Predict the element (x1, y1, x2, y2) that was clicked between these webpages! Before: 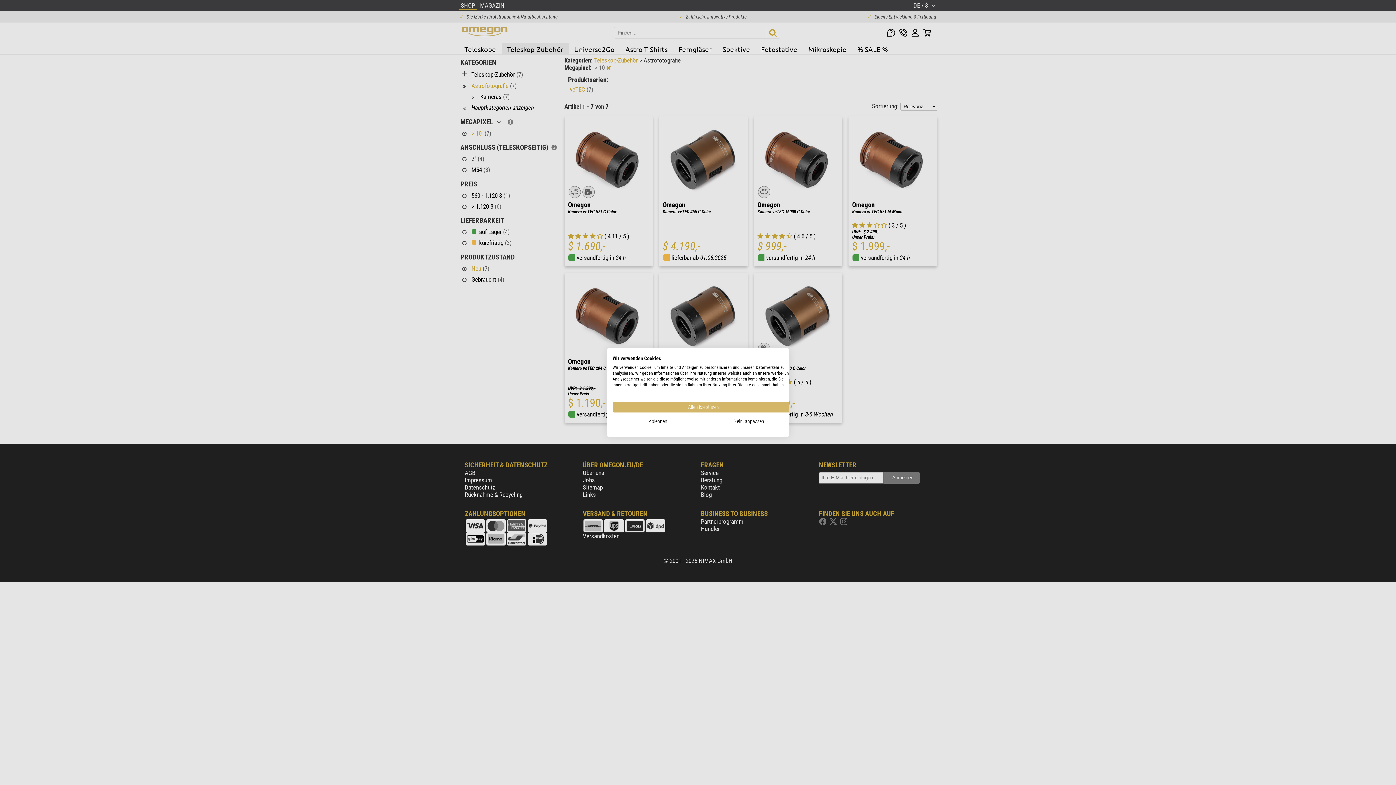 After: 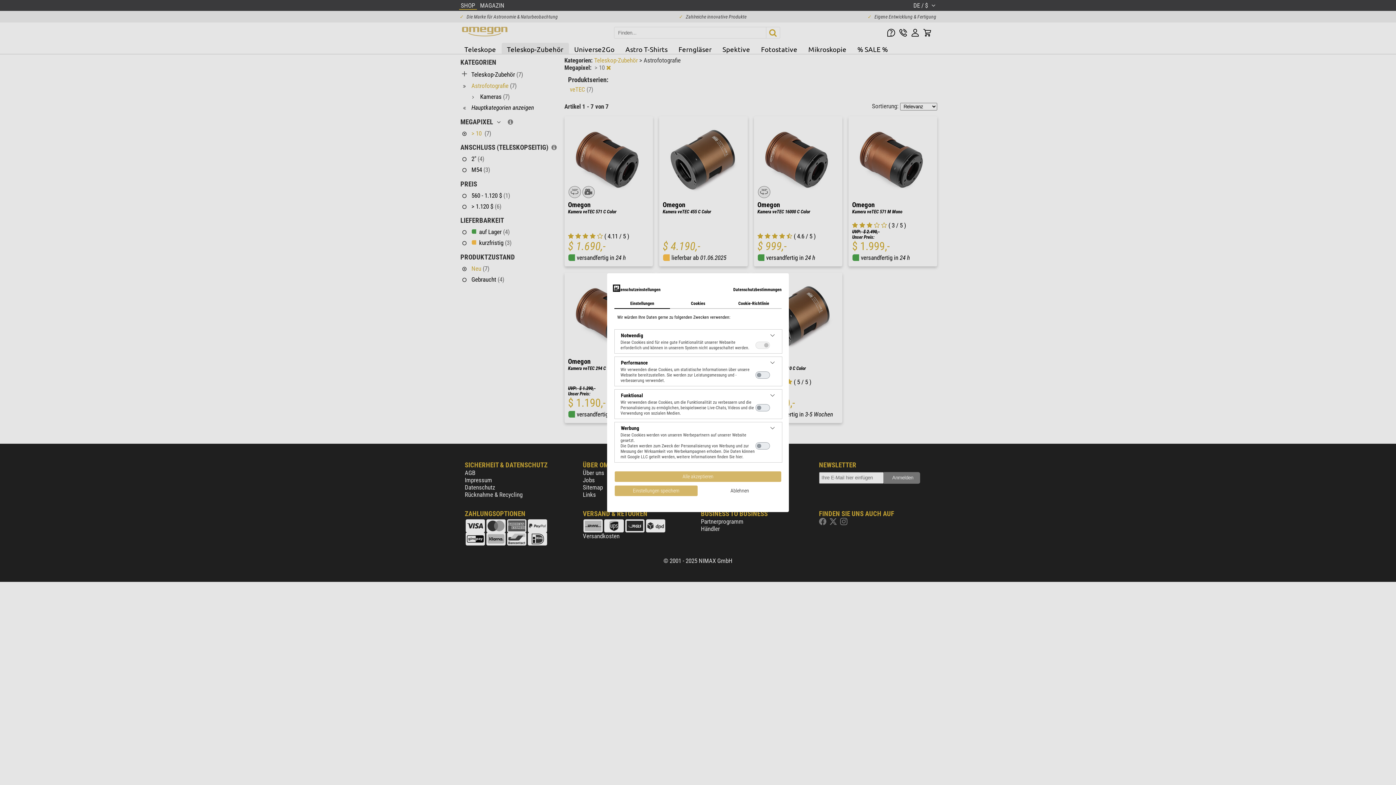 Action: label: cookie Einstellungen anpassen bbox: (703, 416, 794, 427)